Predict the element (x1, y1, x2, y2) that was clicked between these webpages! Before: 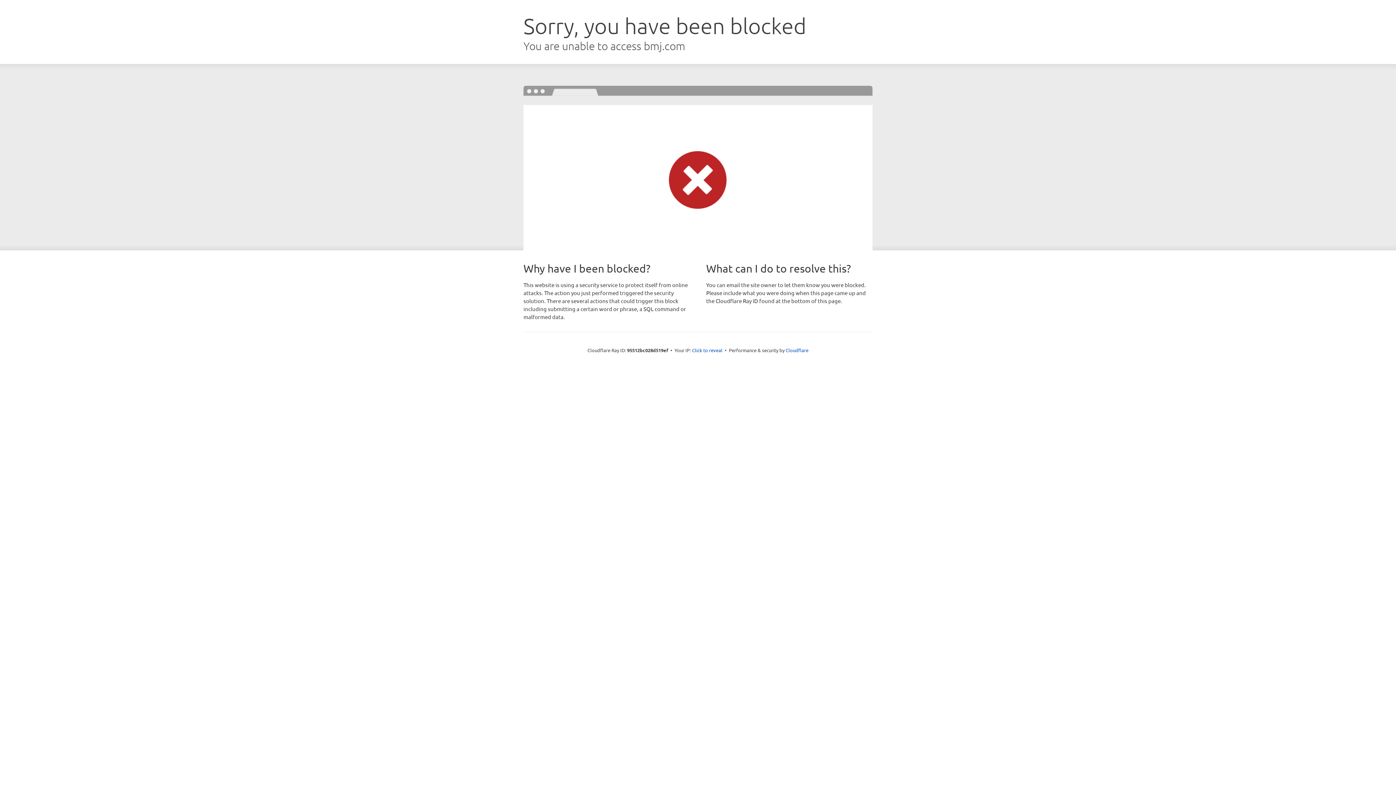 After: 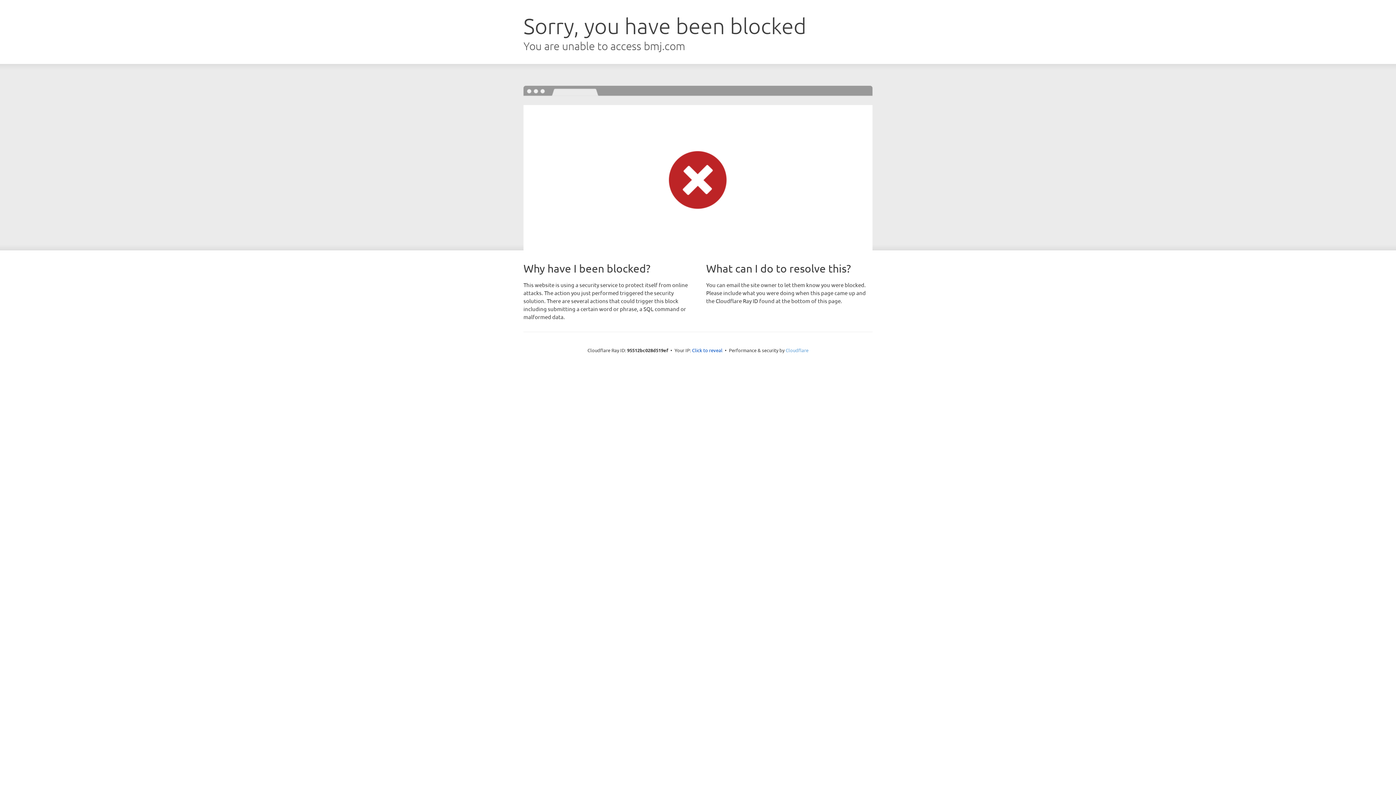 Action: bbox: (785, 347, 808, 353) label: Cloudflare